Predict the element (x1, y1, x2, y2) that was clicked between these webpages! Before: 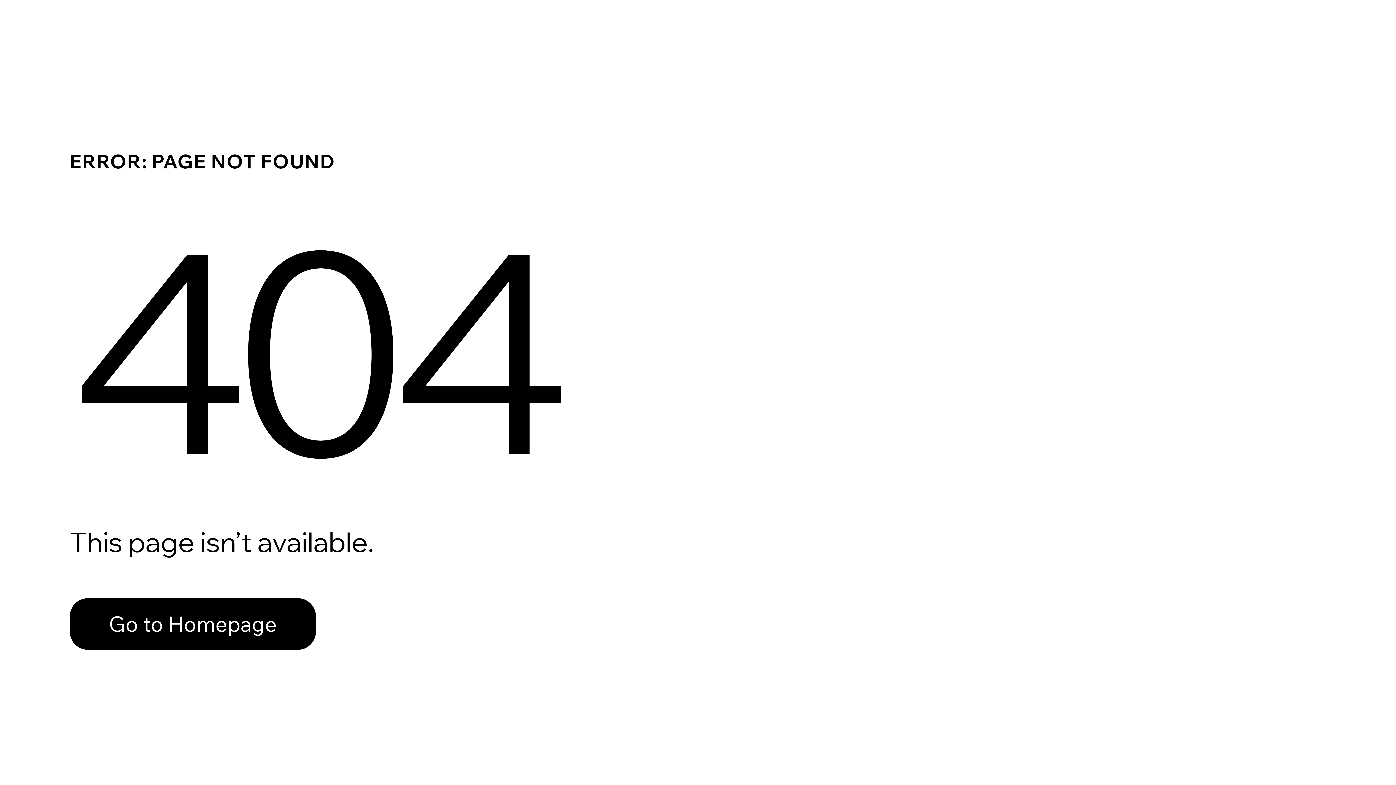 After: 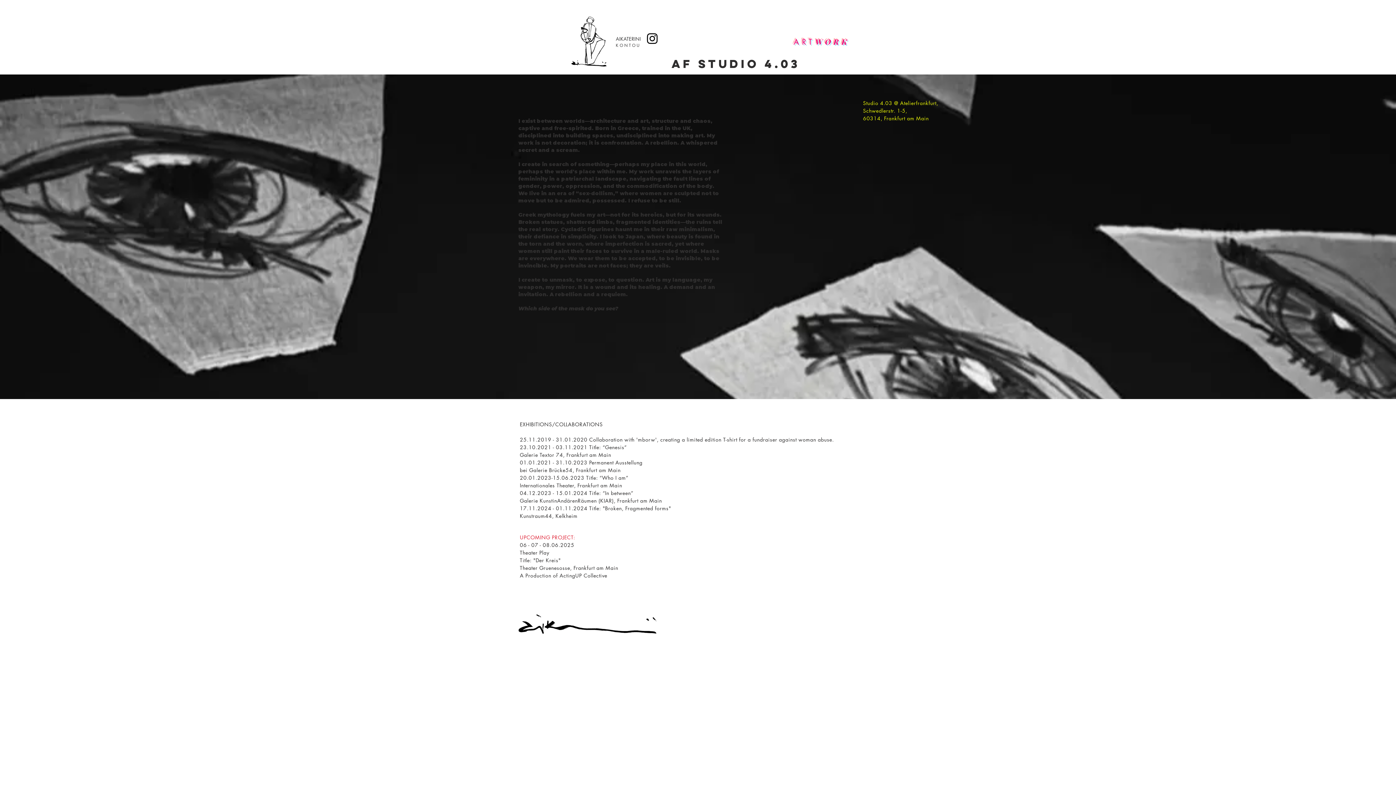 Action: label: Go to Homepage bbox: (69, 582, 768, 659)